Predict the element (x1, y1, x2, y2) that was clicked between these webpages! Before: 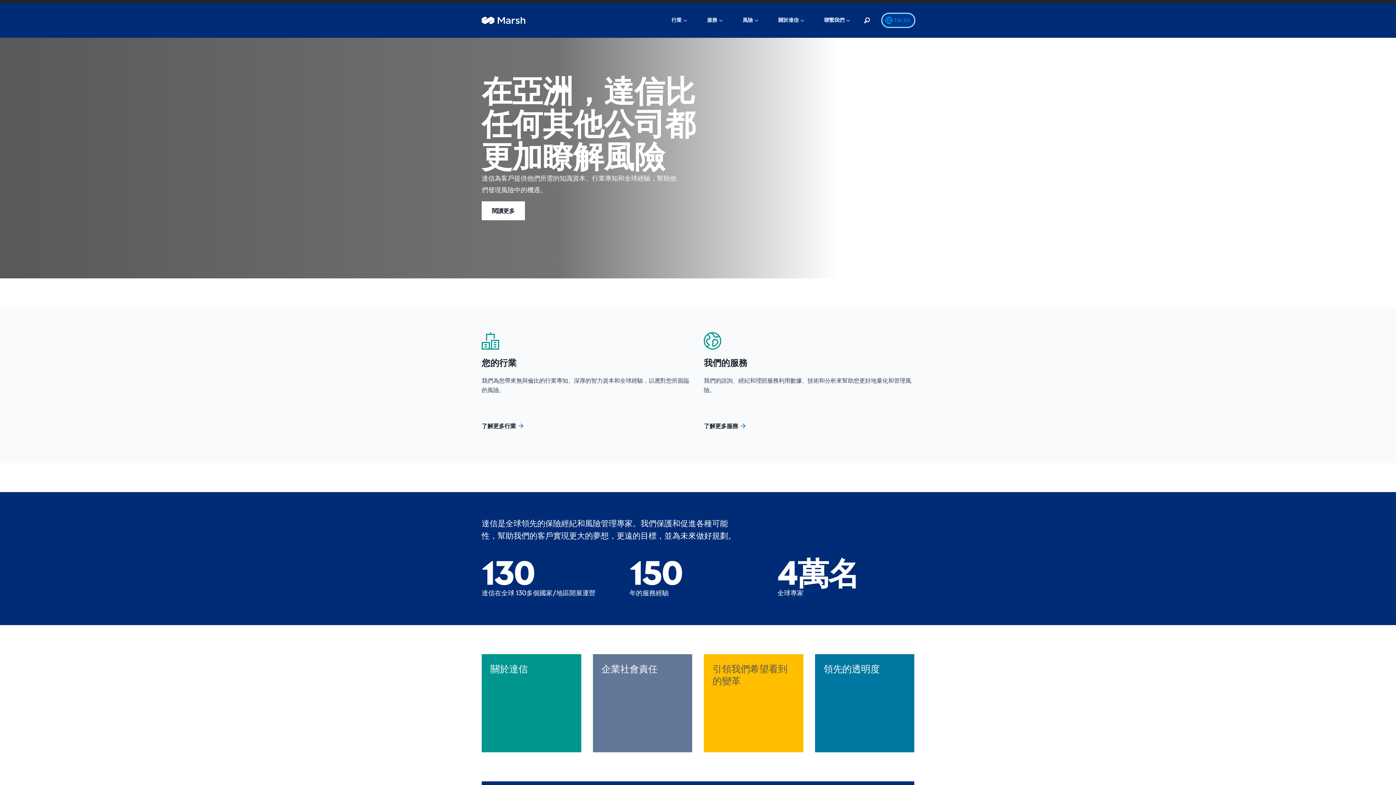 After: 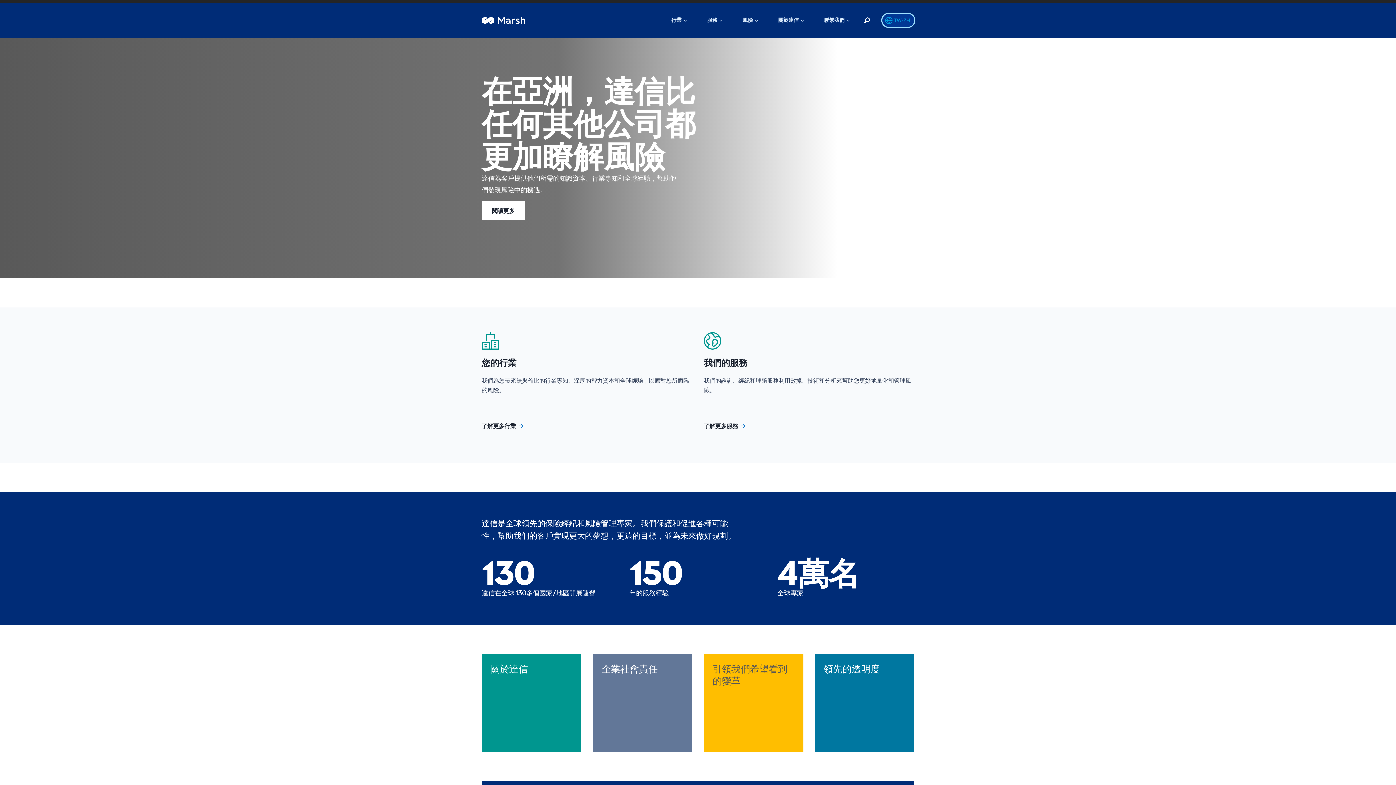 Action: bbox: (481, 10, 525, 30)